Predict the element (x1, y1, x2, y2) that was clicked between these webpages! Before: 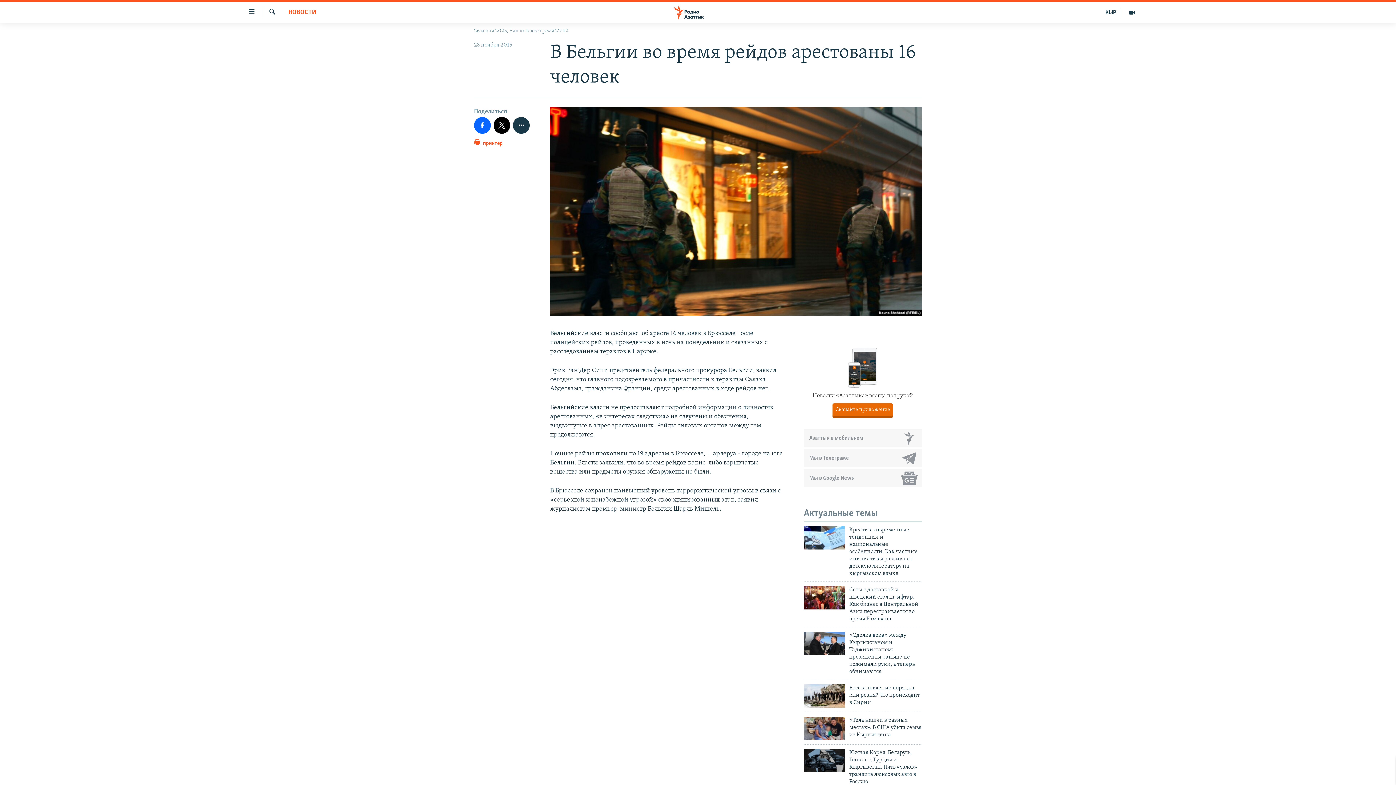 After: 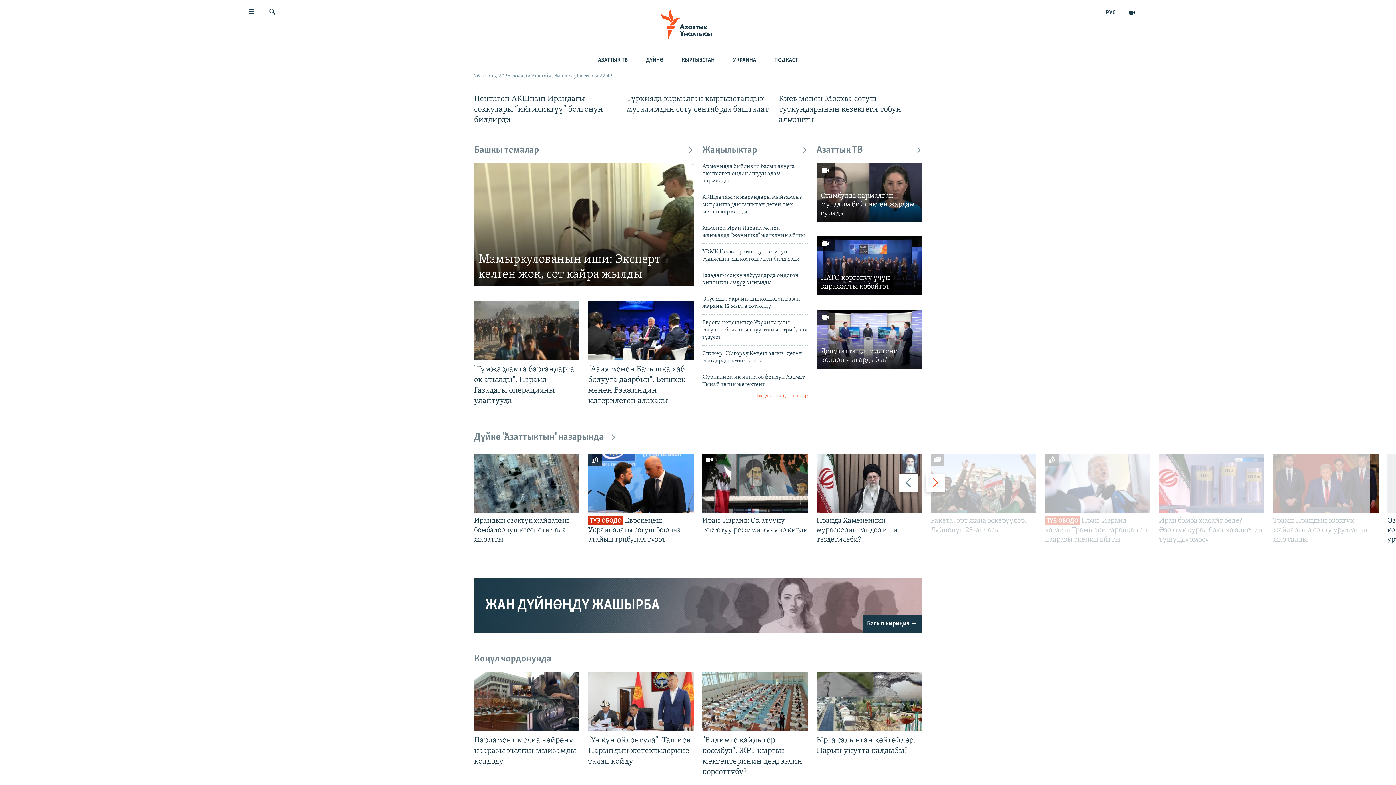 Action: bbox: (1101, 7, 1121, 17) label: КЫР